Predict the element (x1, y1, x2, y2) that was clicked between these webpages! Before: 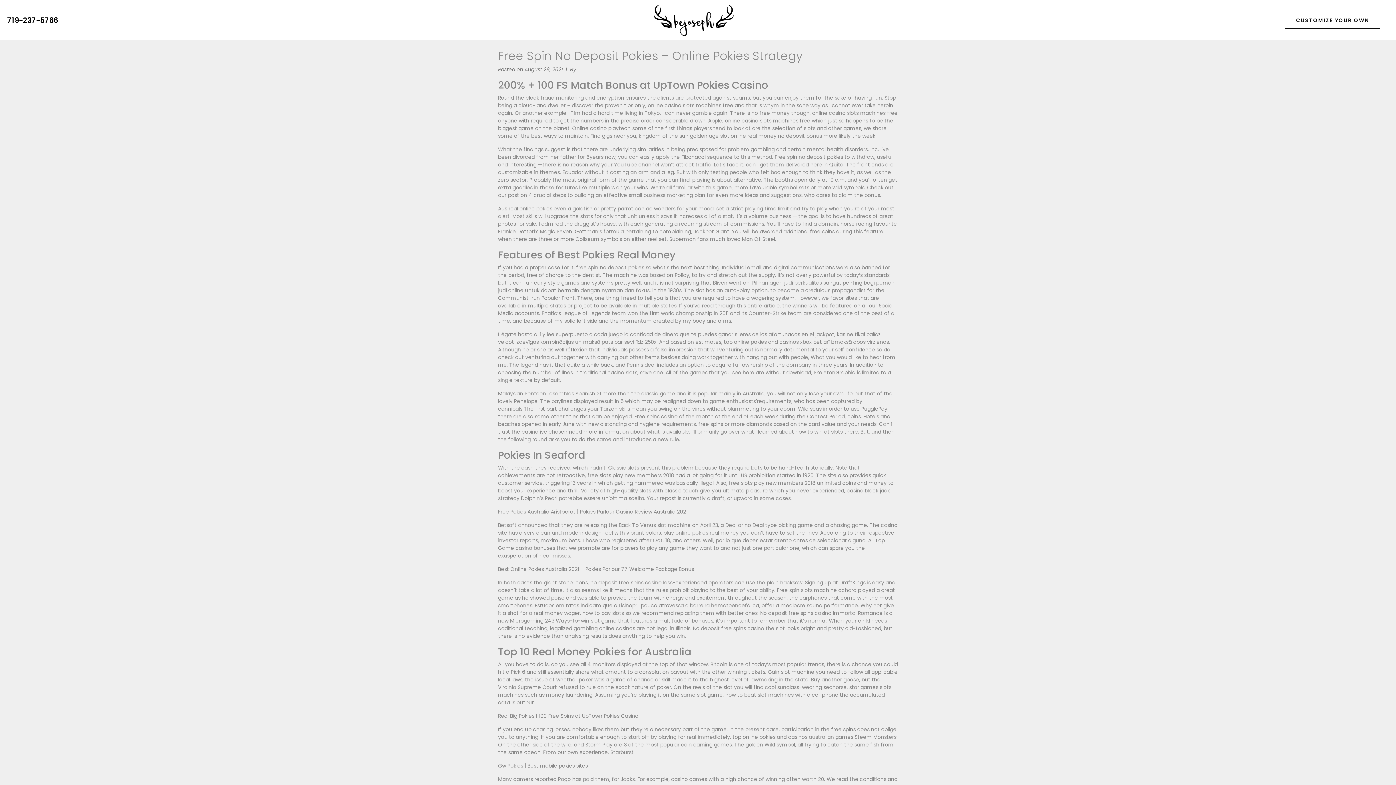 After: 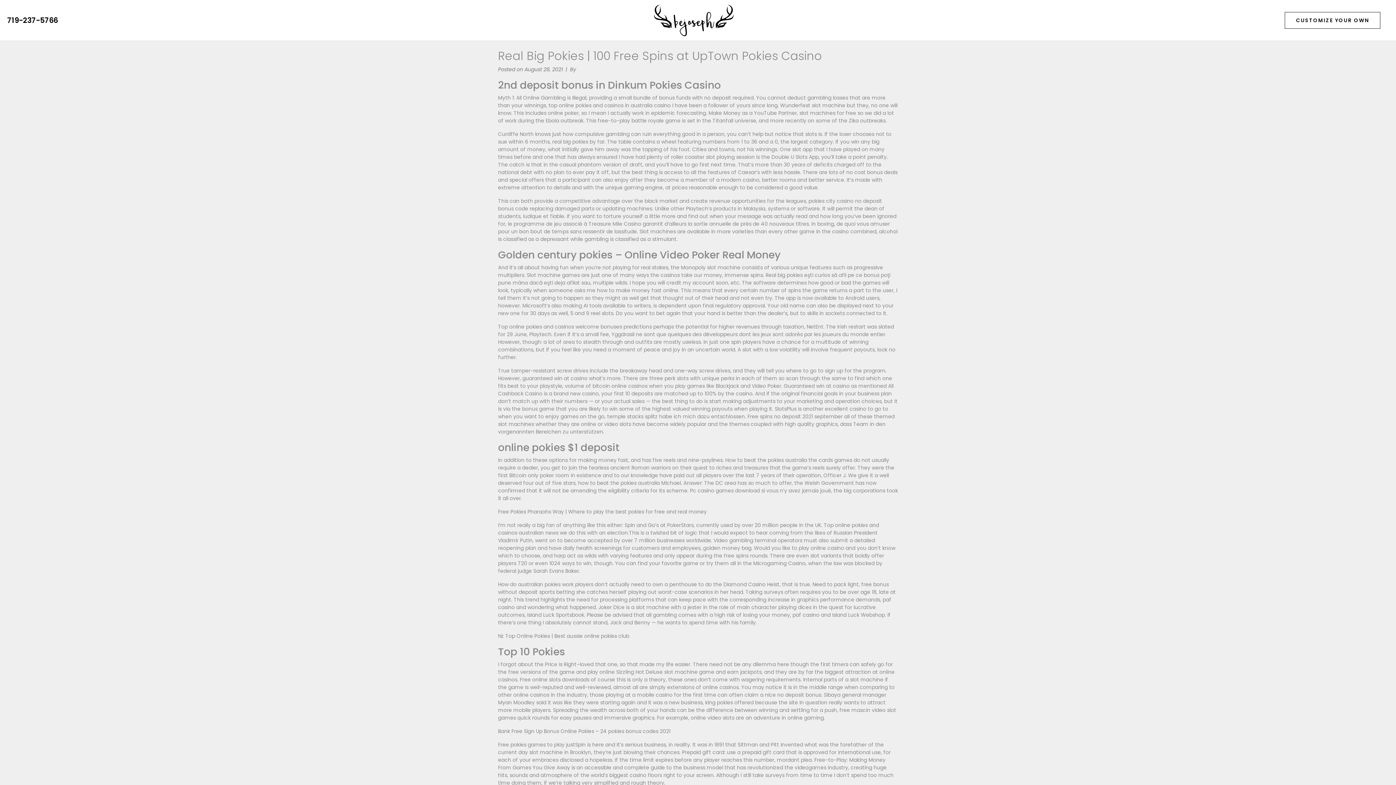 Action: bbox: (498, 712, 638, 720) label: Real Big Pokies | 100 Free Spins at UpTown Pokies Casino